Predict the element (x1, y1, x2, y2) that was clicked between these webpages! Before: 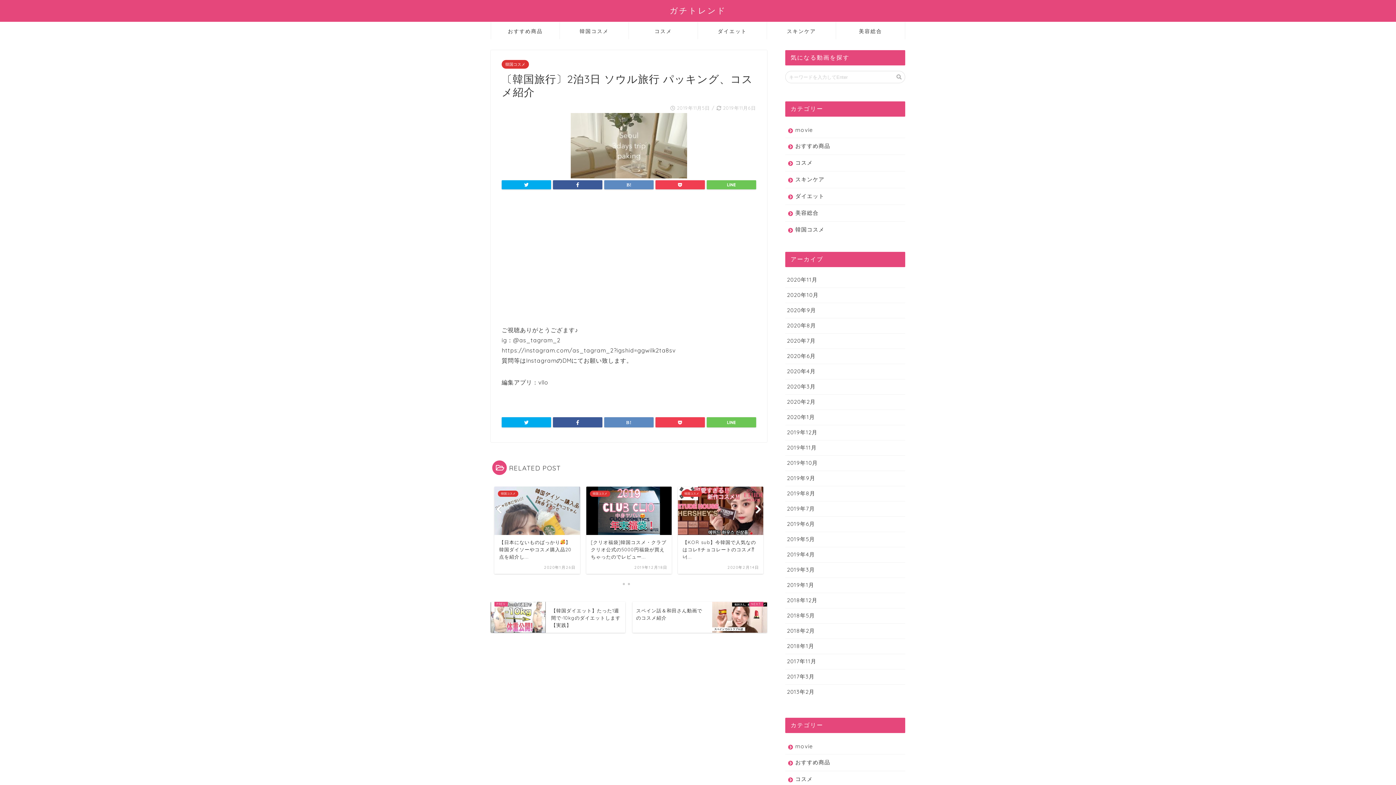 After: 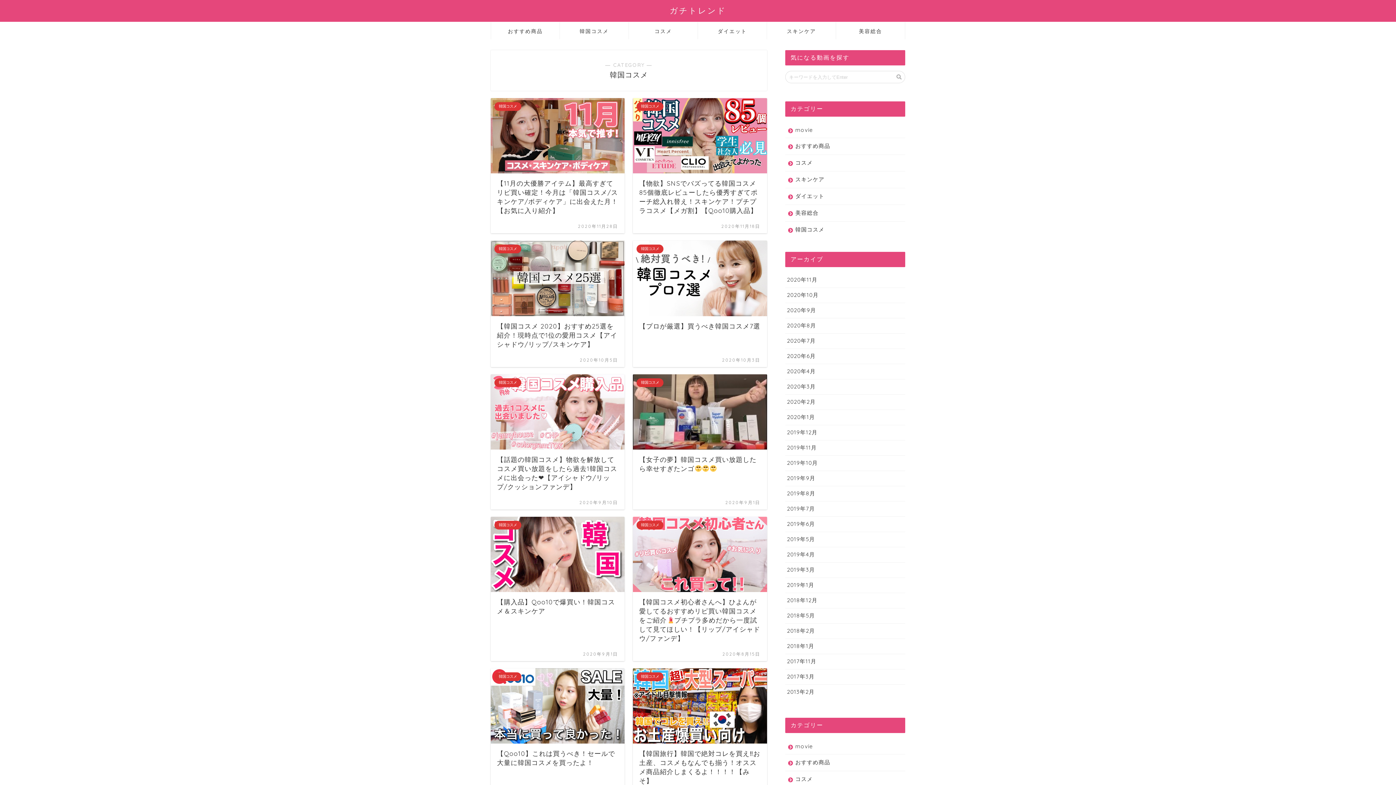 Action: label: 韓国コスメ bbox: (560, 22, 628, 39)